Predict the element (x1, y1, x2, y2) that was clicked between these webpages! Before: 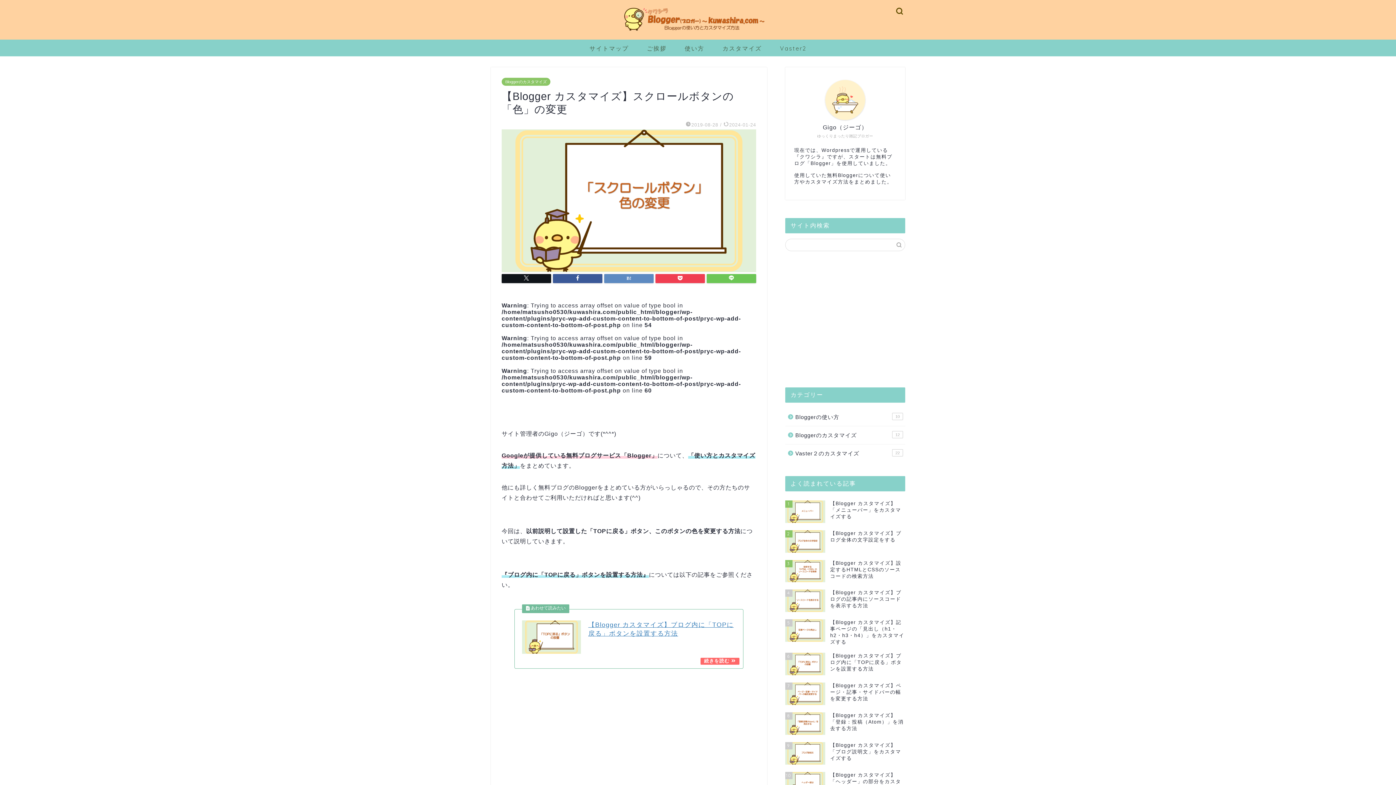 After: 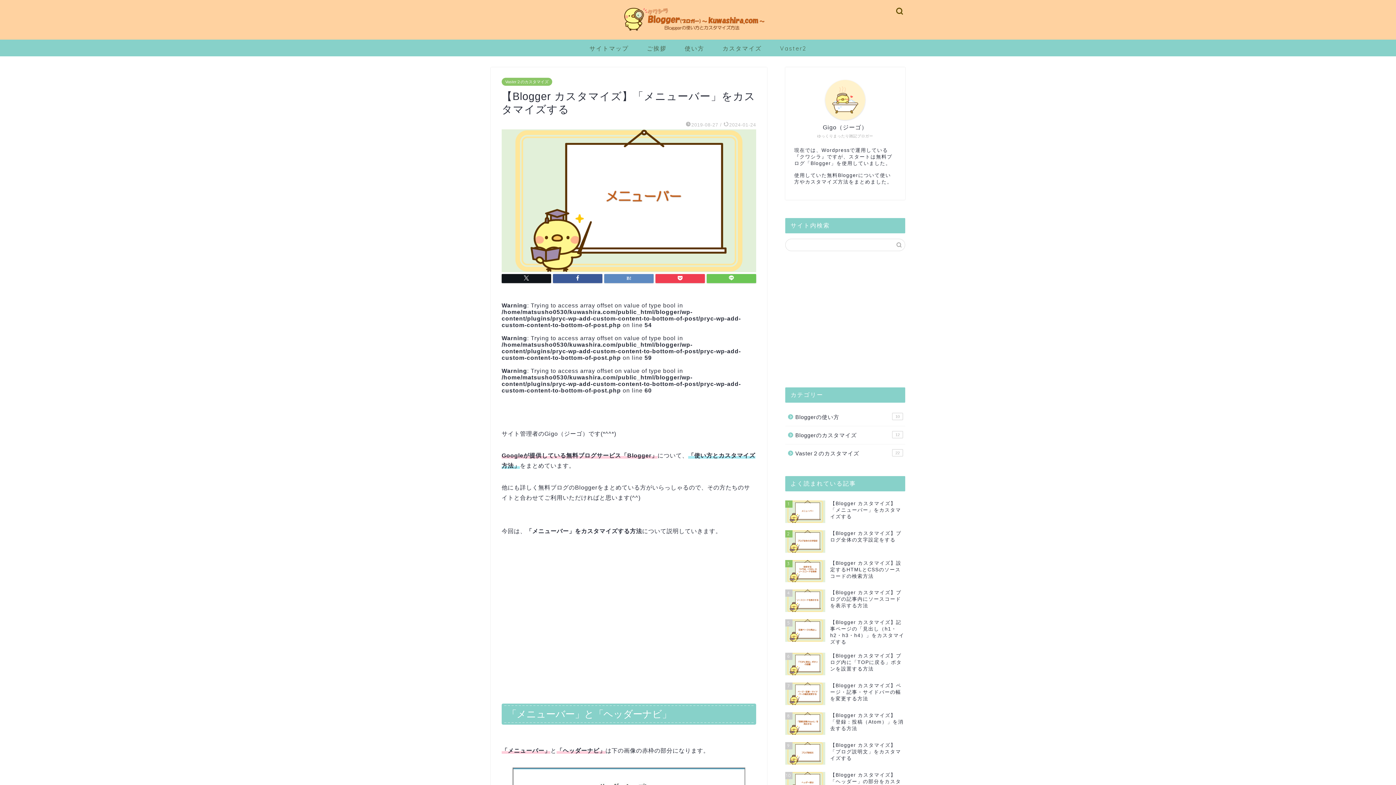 Action: label: 1
【Blogger カスタマイズ】「メニューバー」をカスタマイズする bbox: (785, 497, 905, 526)